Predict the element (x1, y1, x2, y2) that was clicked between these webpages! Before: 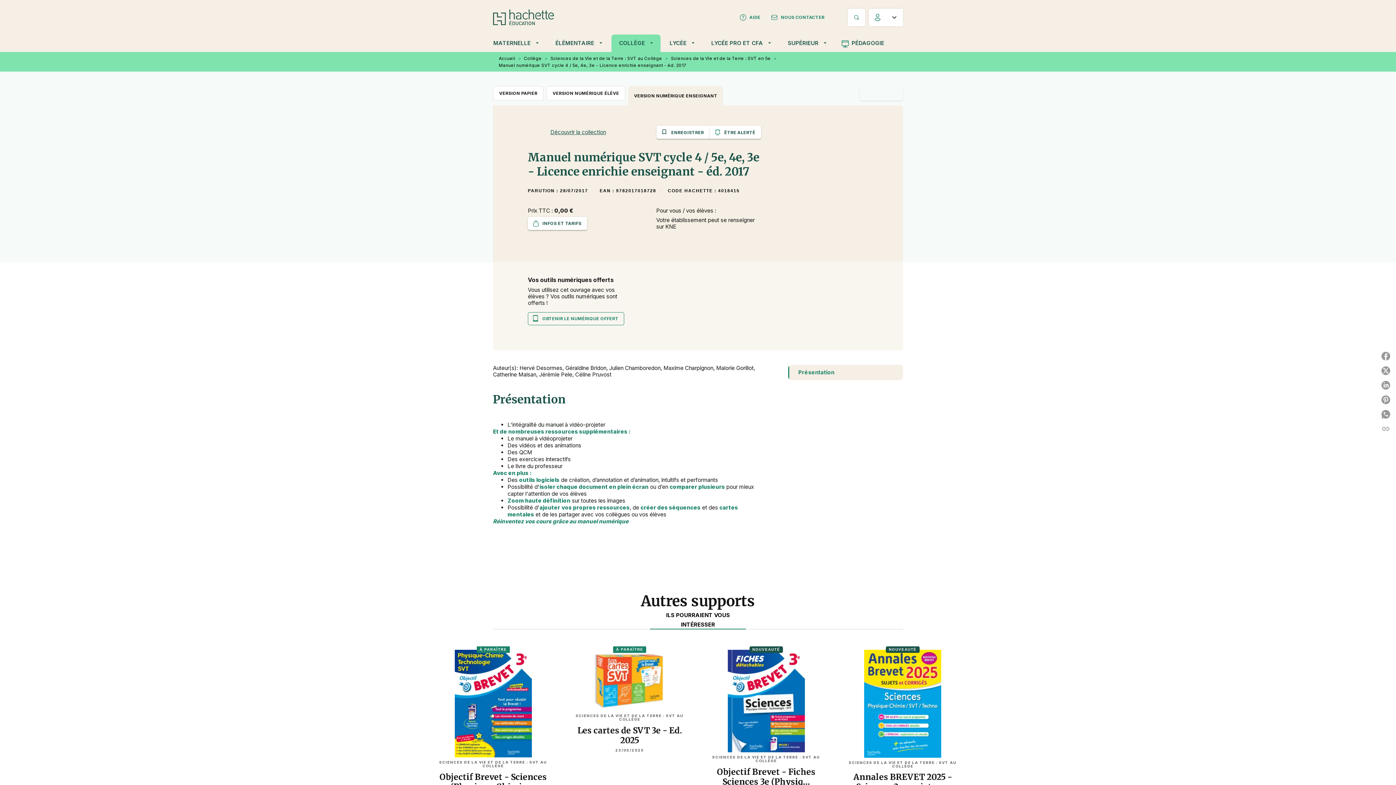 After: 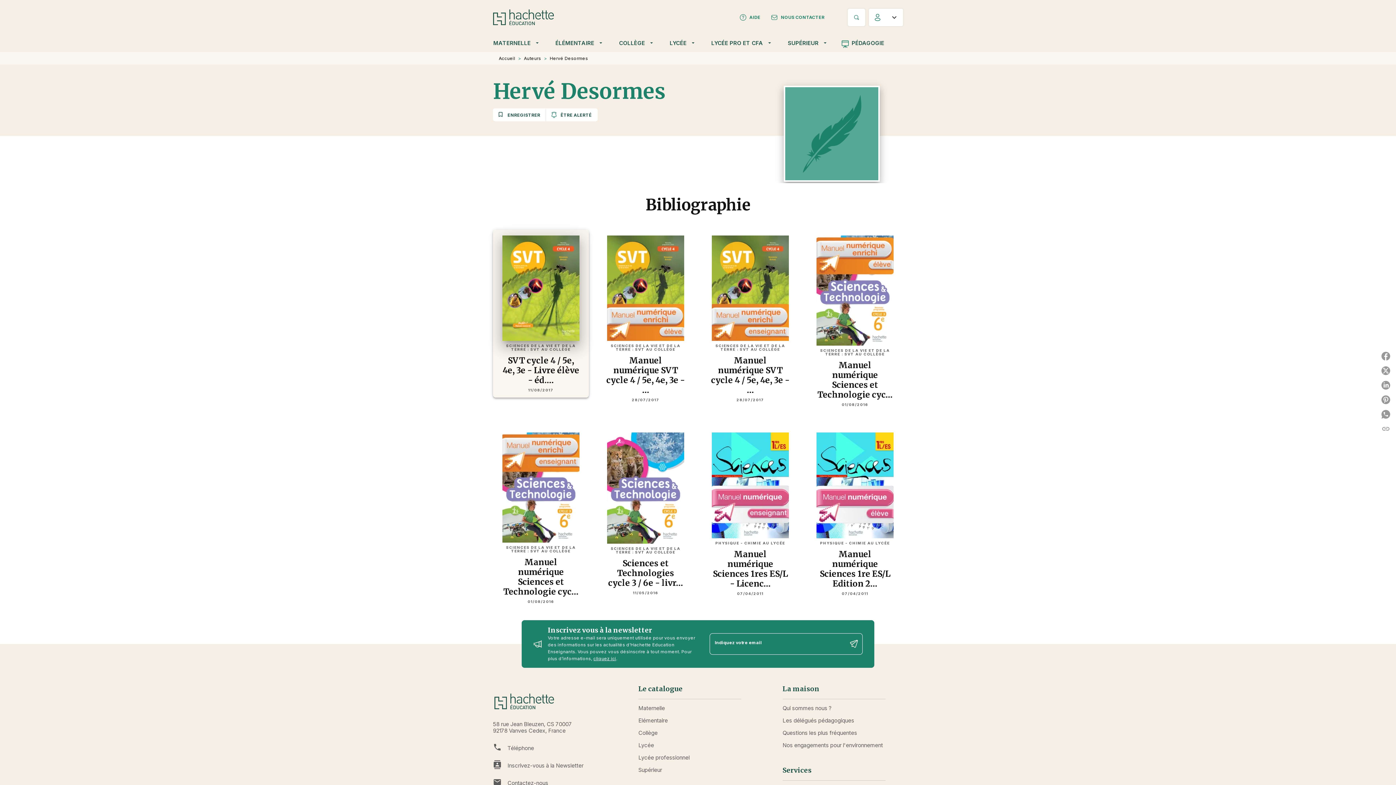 Action: bbox: (519, 364, 564, 371) label: Hervé Desormes,